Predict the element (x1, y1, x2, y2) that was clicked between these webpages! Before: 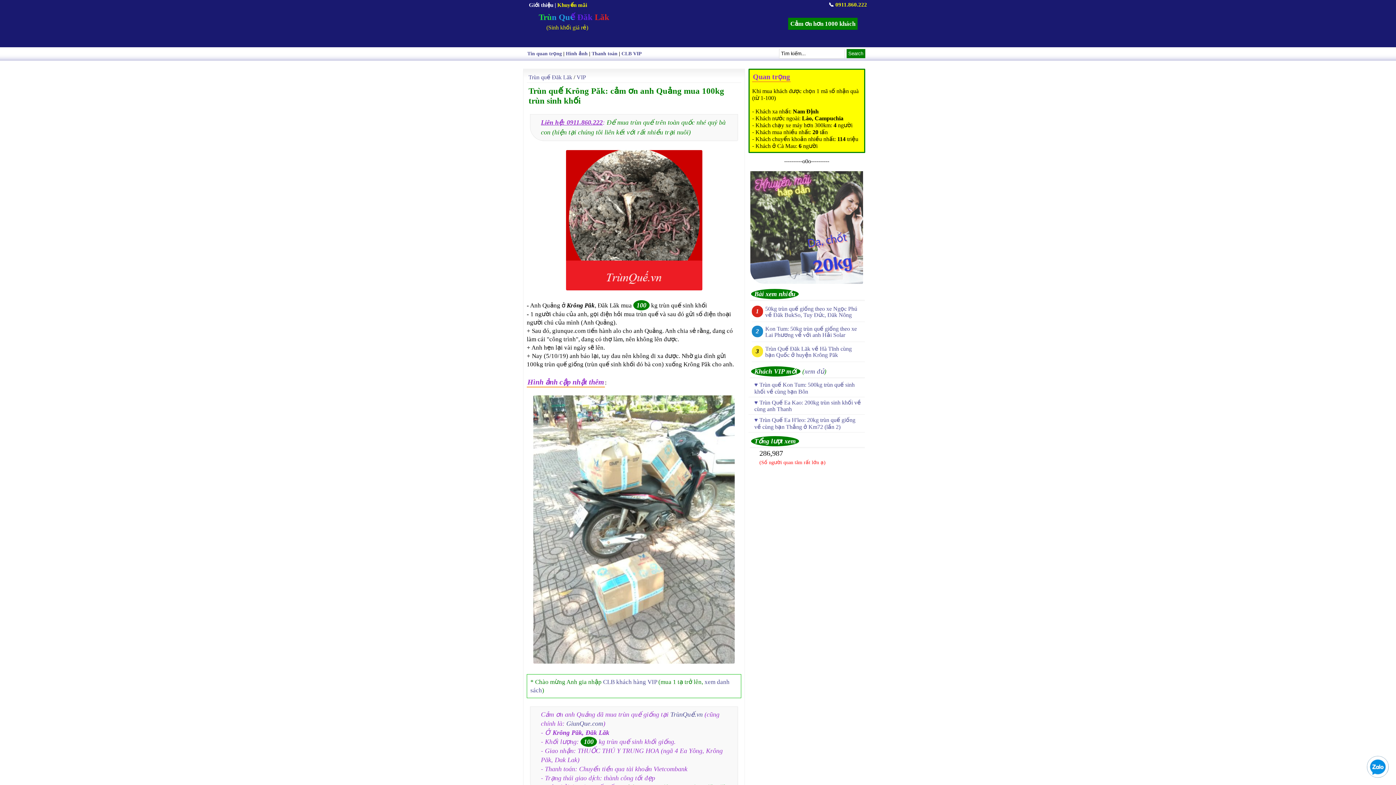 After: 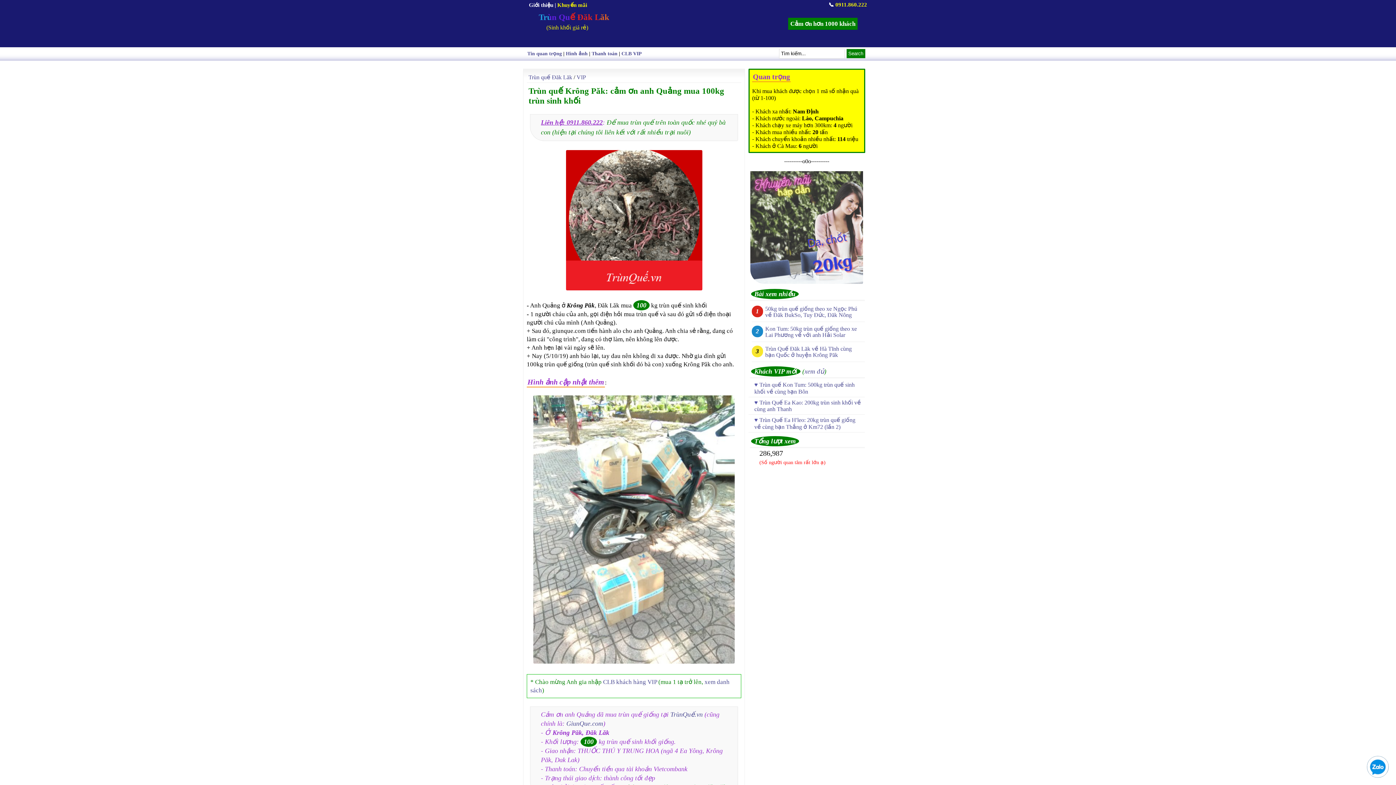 Action: bbox: (1367, 771, 1389, 779)